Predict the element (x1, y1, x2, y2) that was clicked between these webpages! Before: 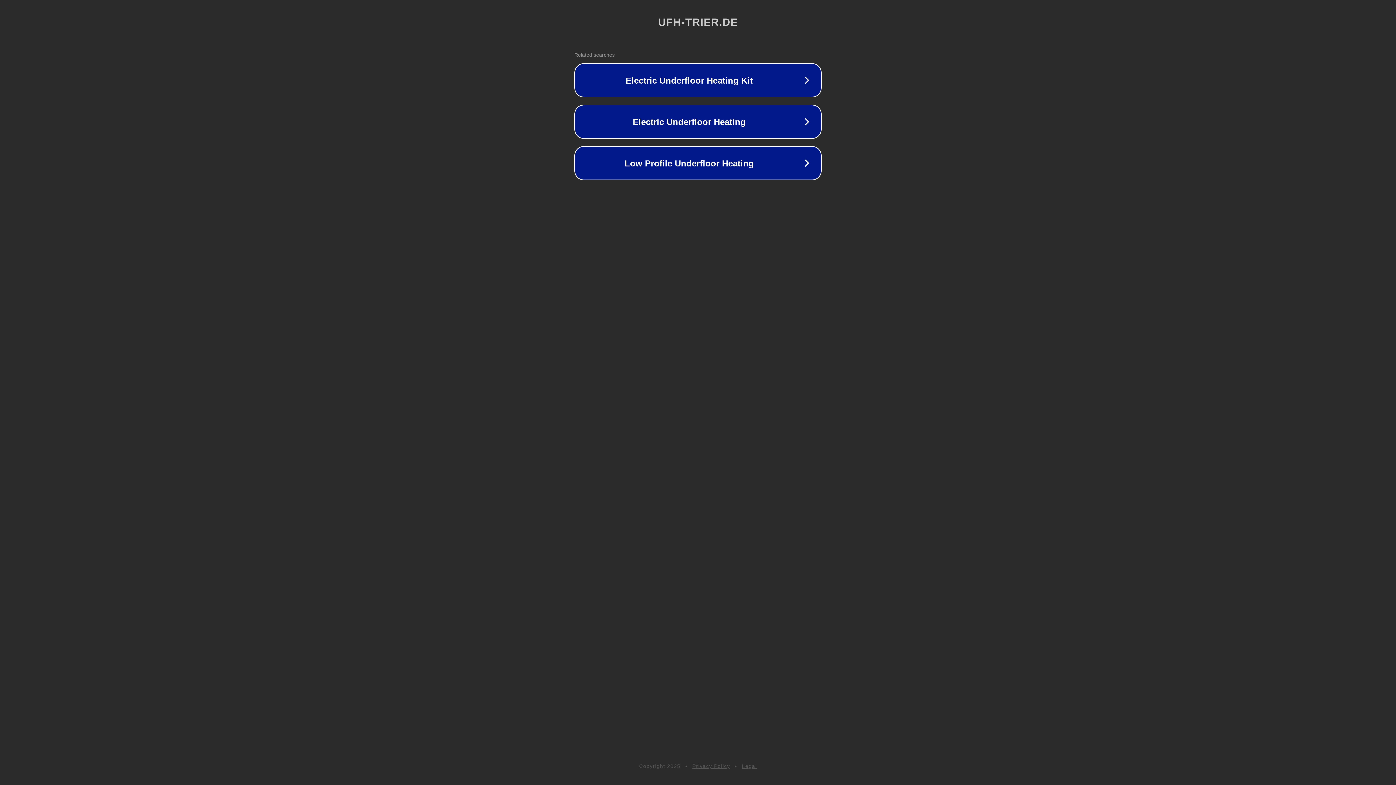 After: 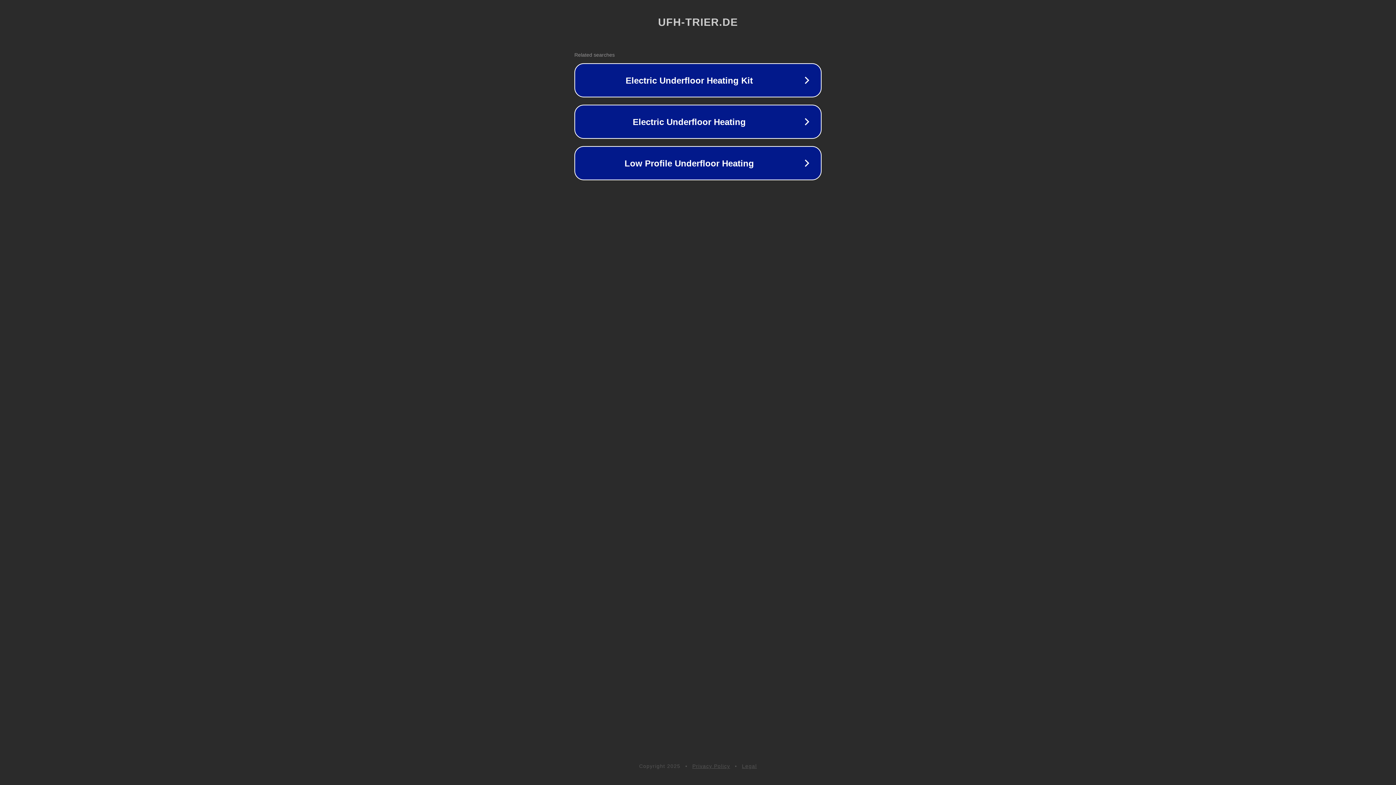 Action: bbox: (742, 763, 757, 769) label: Legal